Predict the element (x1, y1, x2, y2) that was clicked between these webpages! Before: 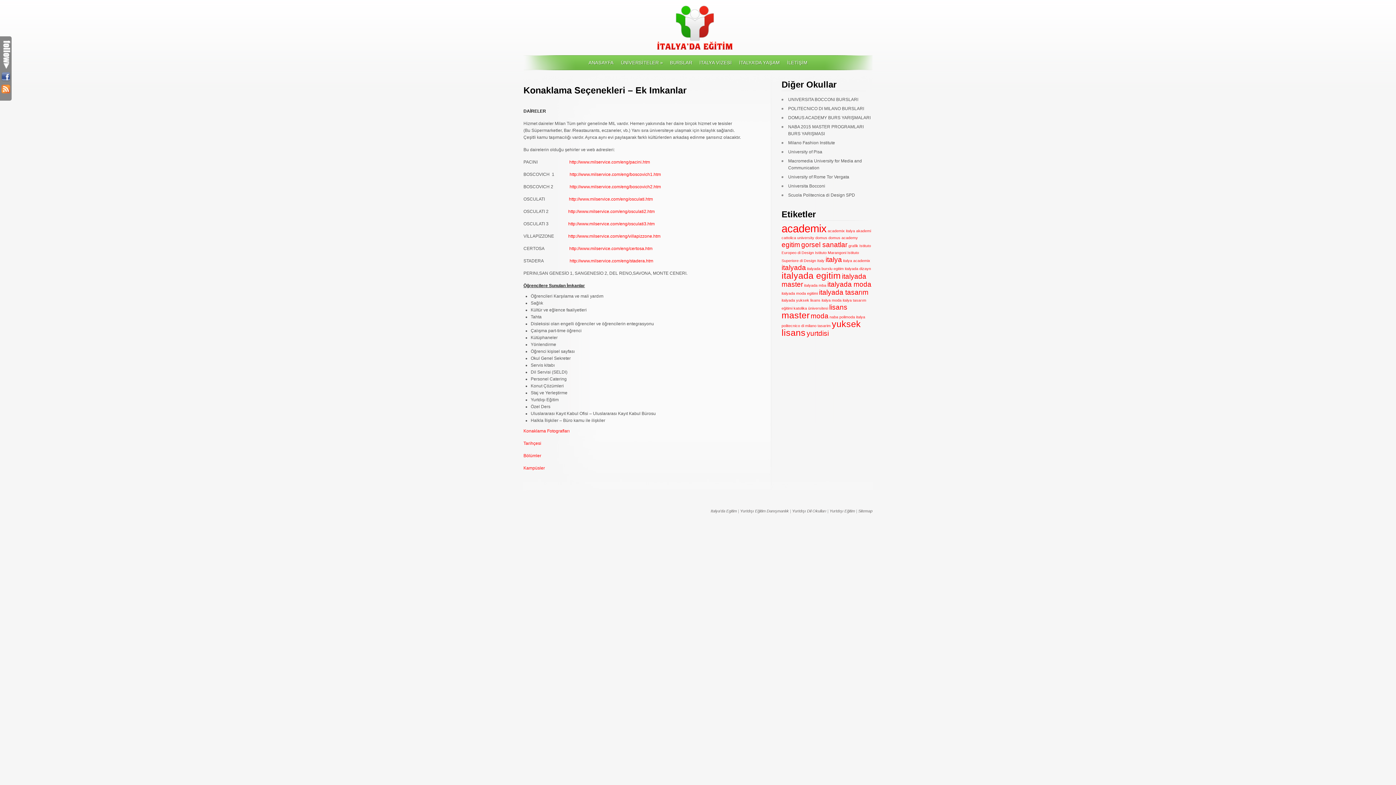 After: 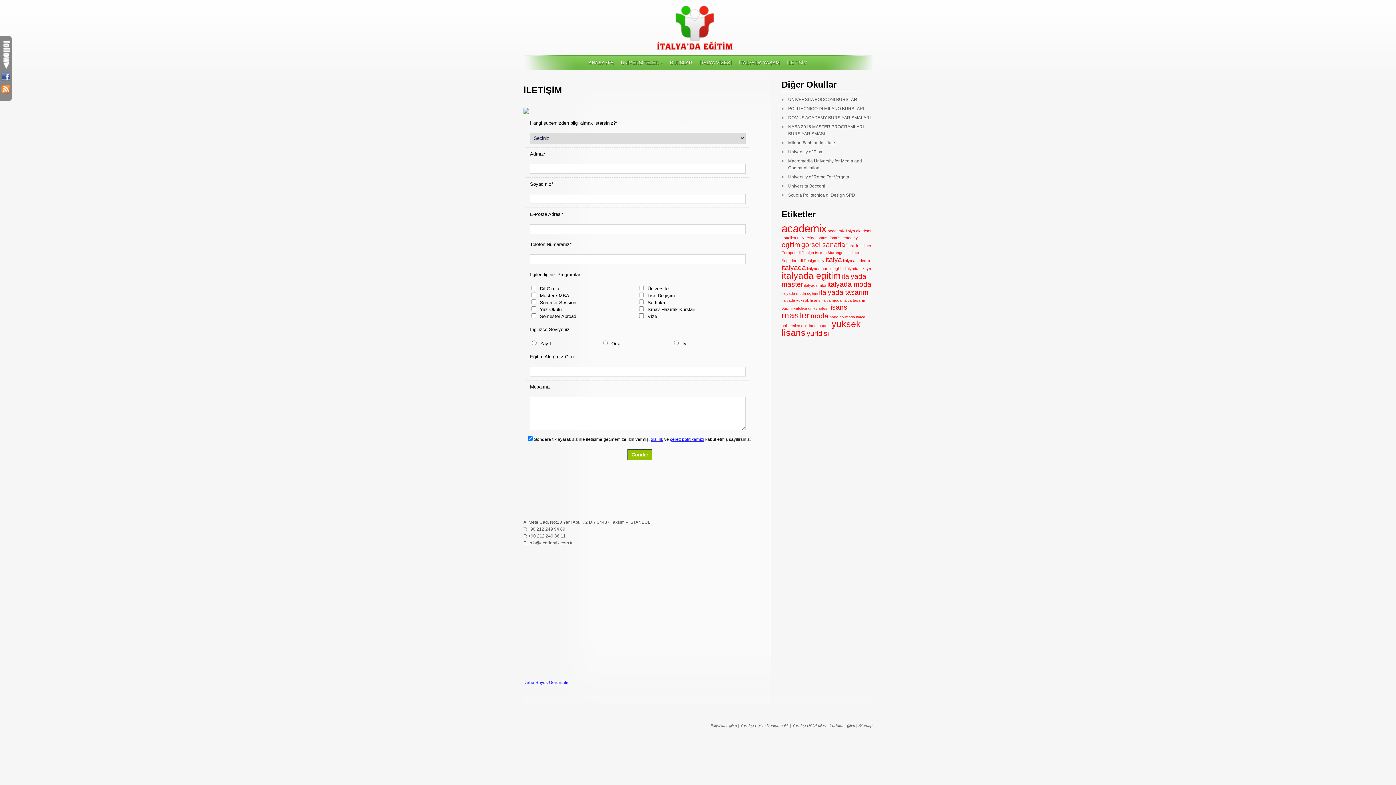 Action: bbox: (787, 59, 807, 66) label: İLETİŞİM